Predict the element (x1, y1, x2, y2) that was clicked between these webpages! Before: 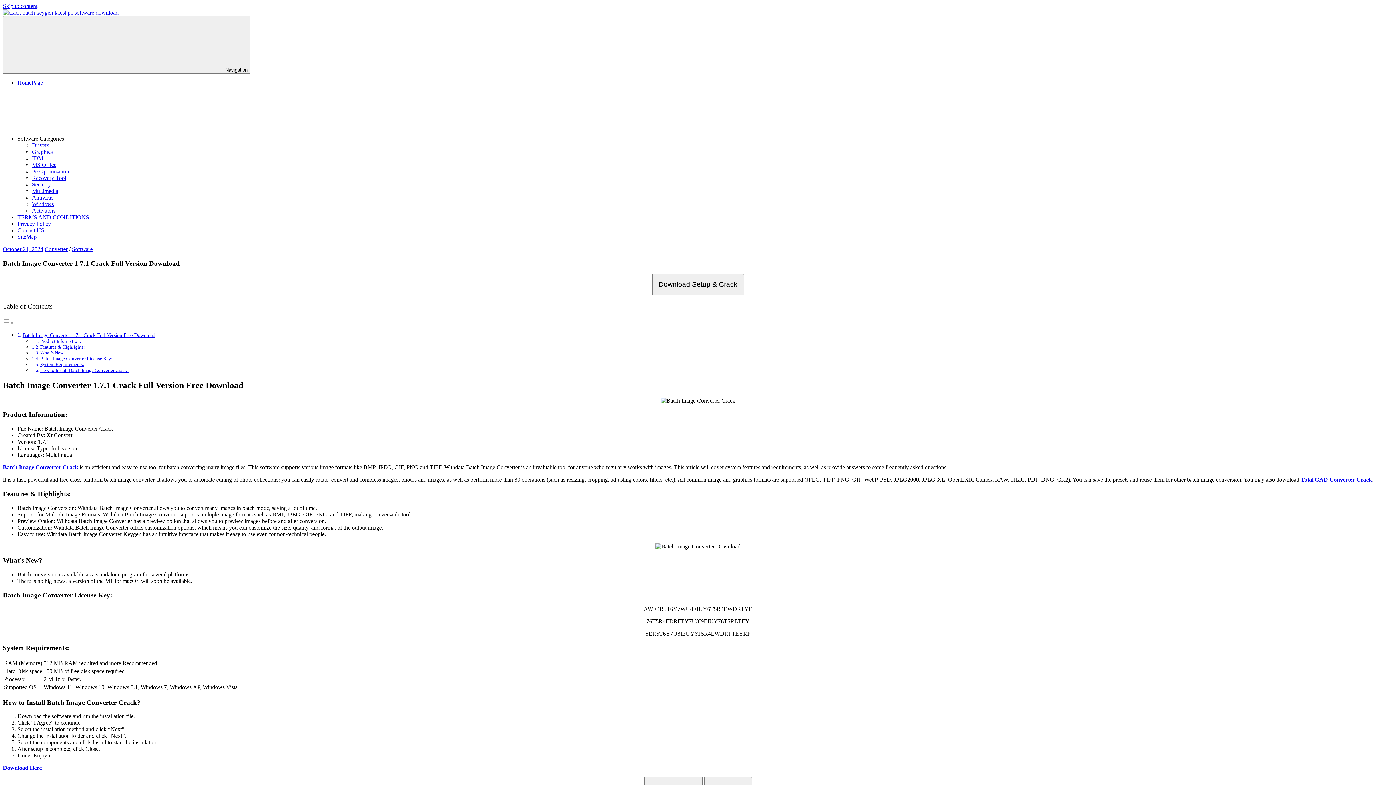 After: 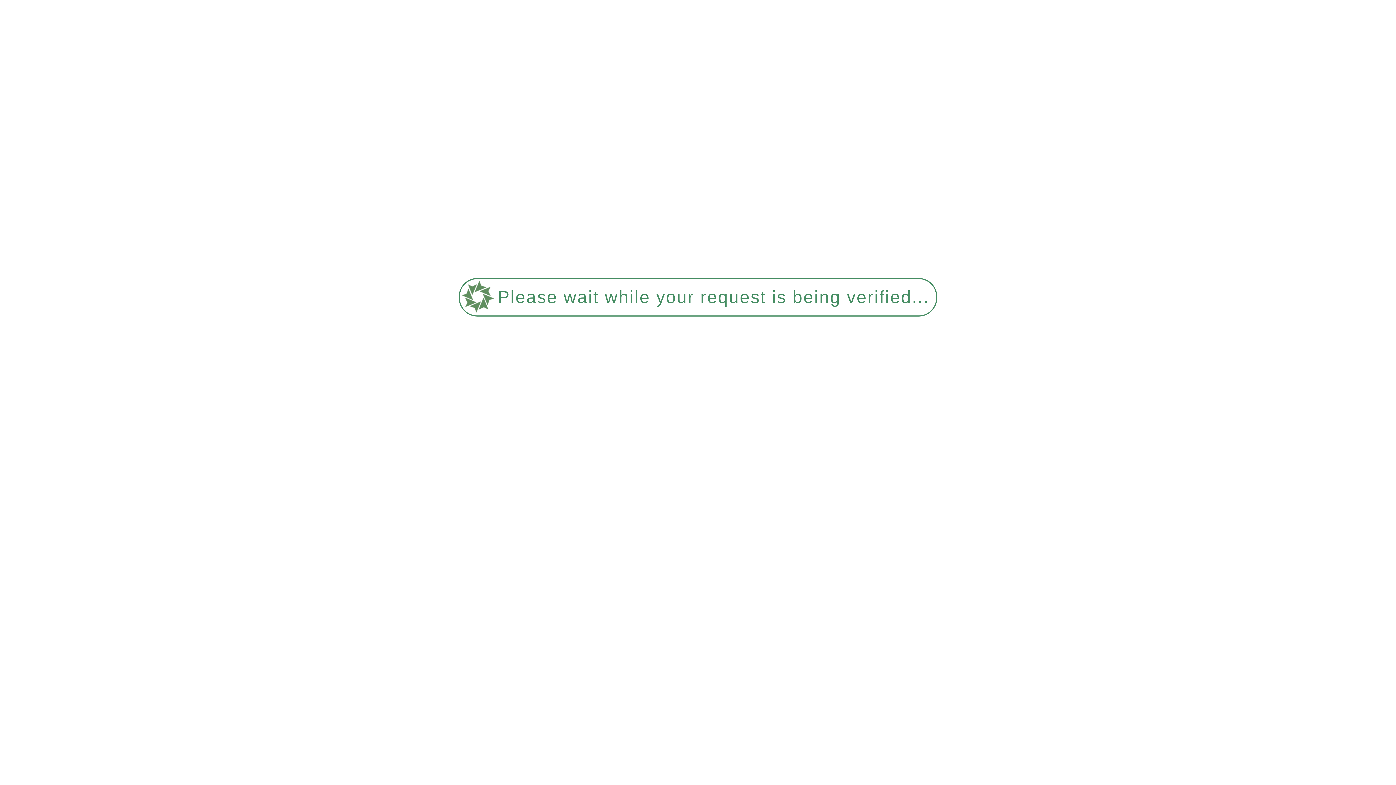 Action: label: Windows bbox: (32, 201, 53, 207)